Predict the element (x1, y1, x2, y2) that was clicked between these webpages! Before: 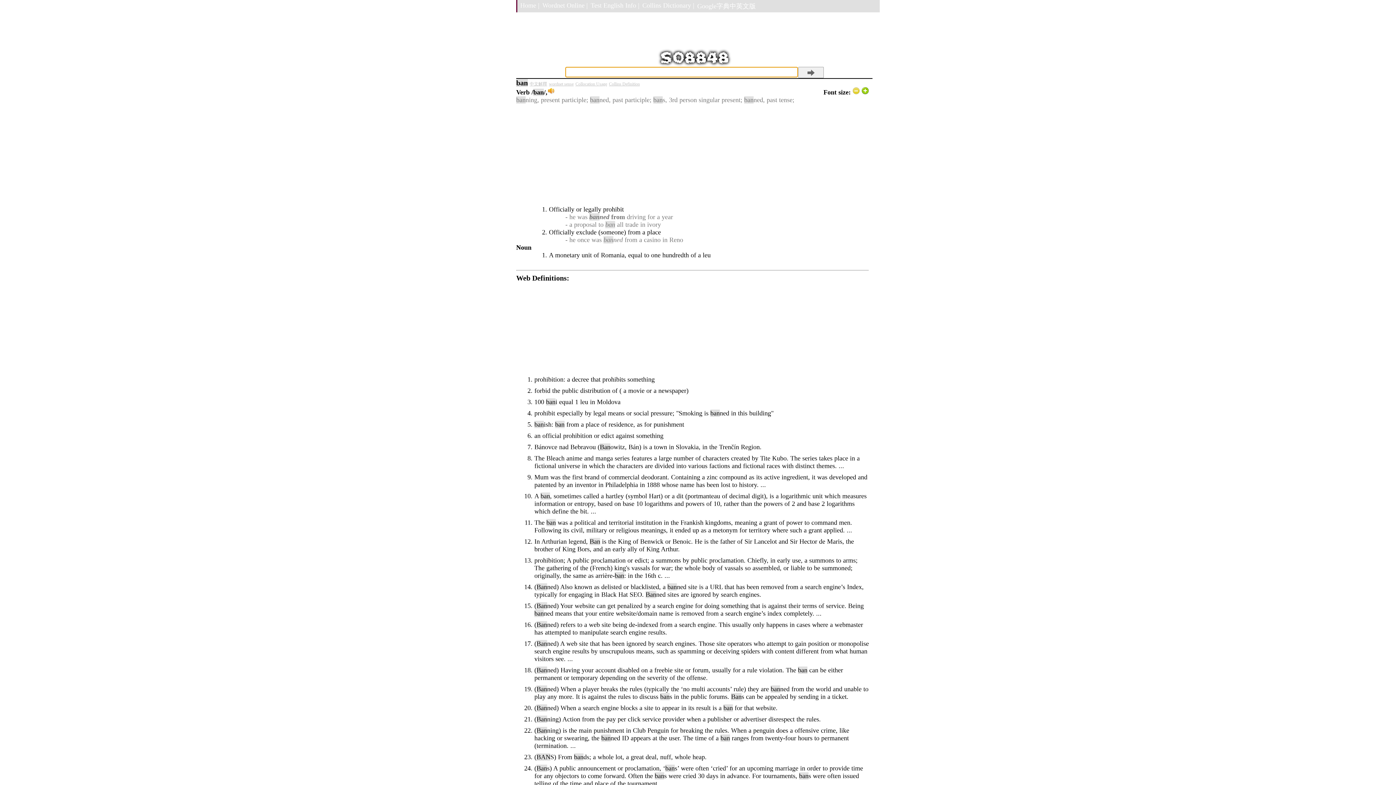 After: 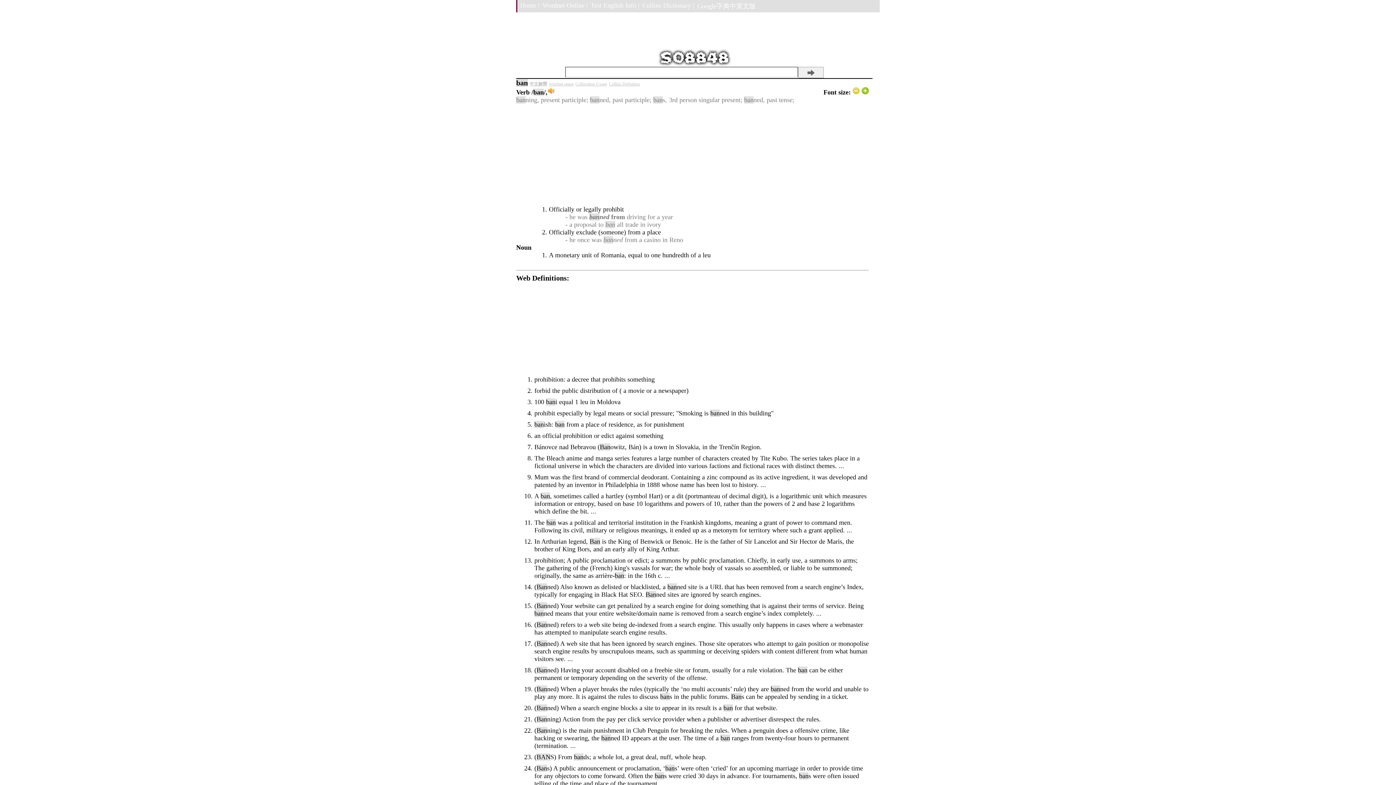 Action: bbox: (529, 81, 547, 86) label: 中文解釋